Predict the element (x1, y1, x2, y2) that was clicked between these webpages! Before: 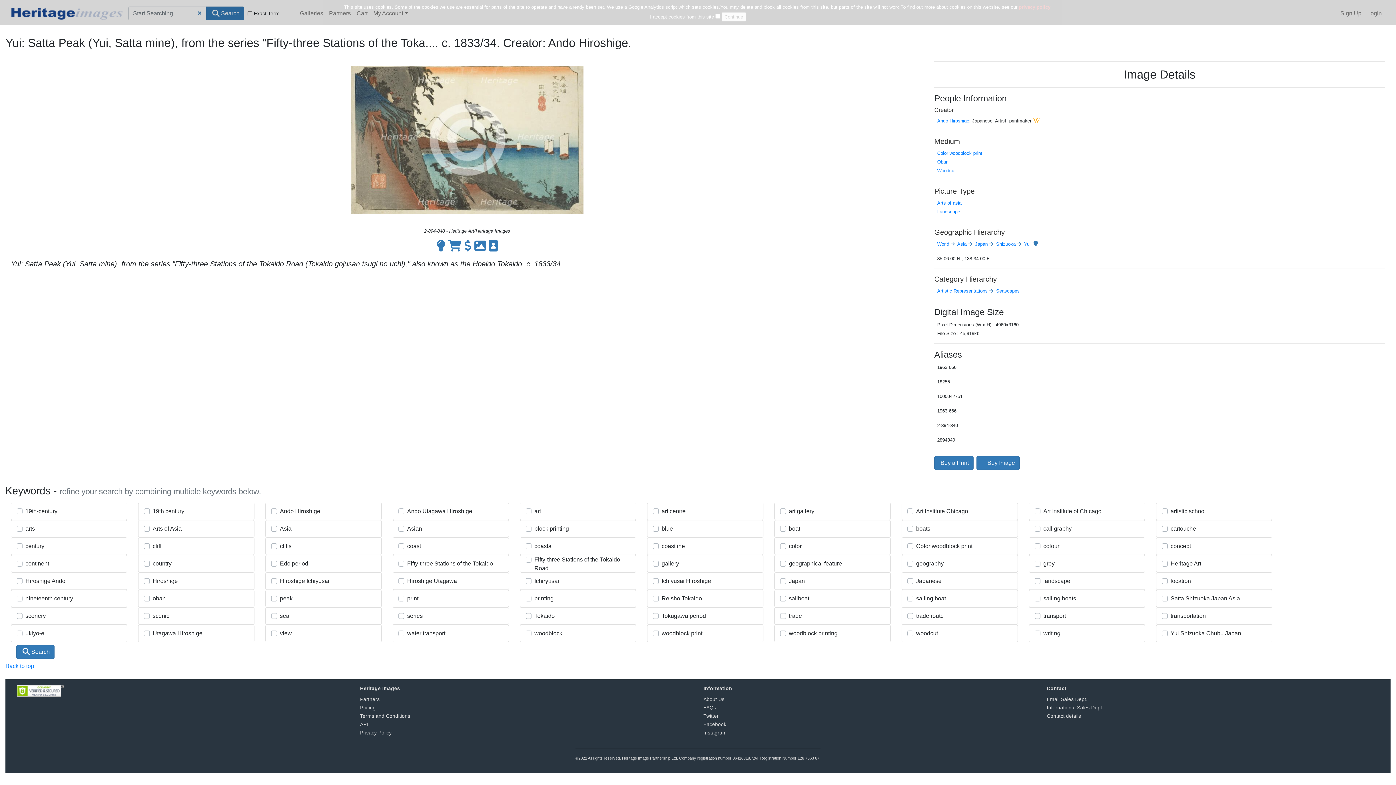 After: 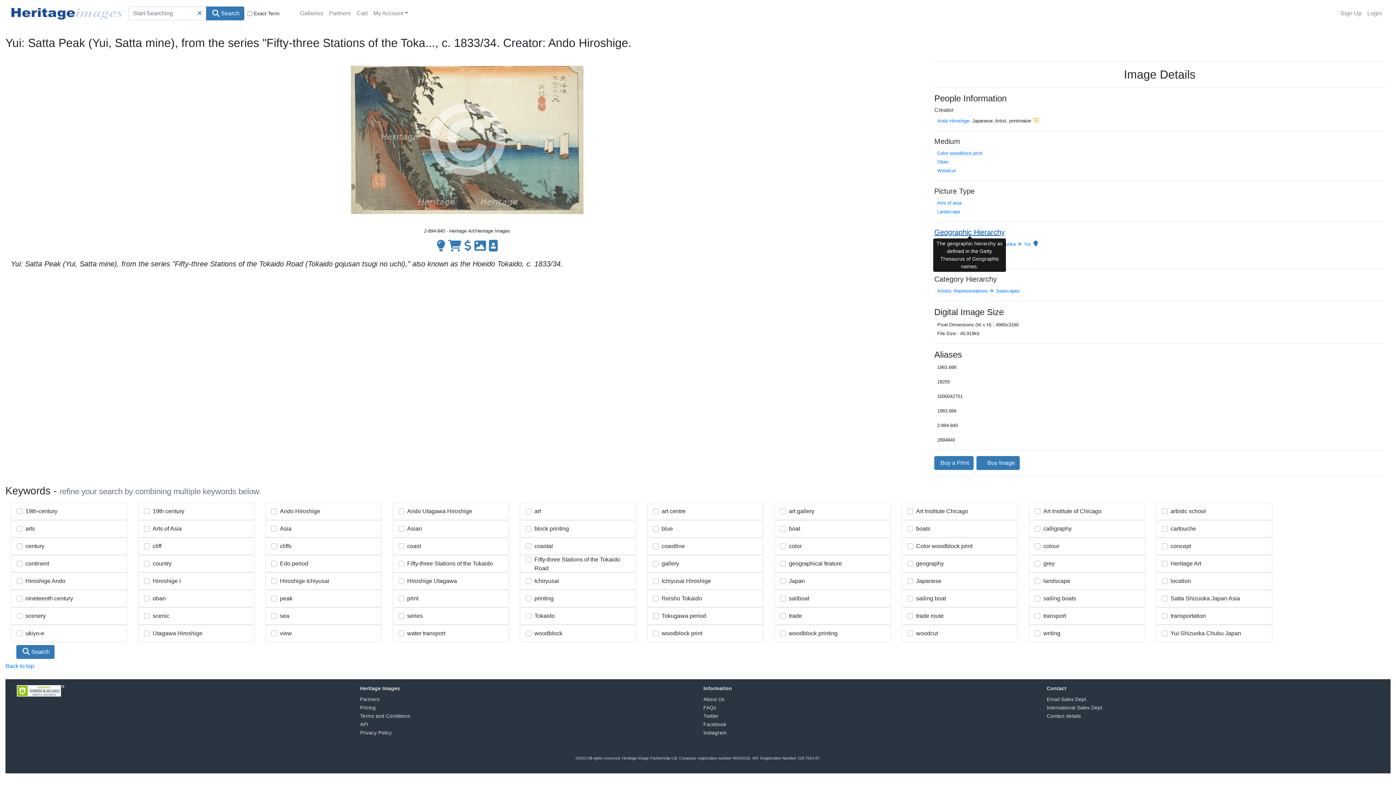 Action: label: Geographic Hierarchy bbox: (934, 228, 1005, 236)